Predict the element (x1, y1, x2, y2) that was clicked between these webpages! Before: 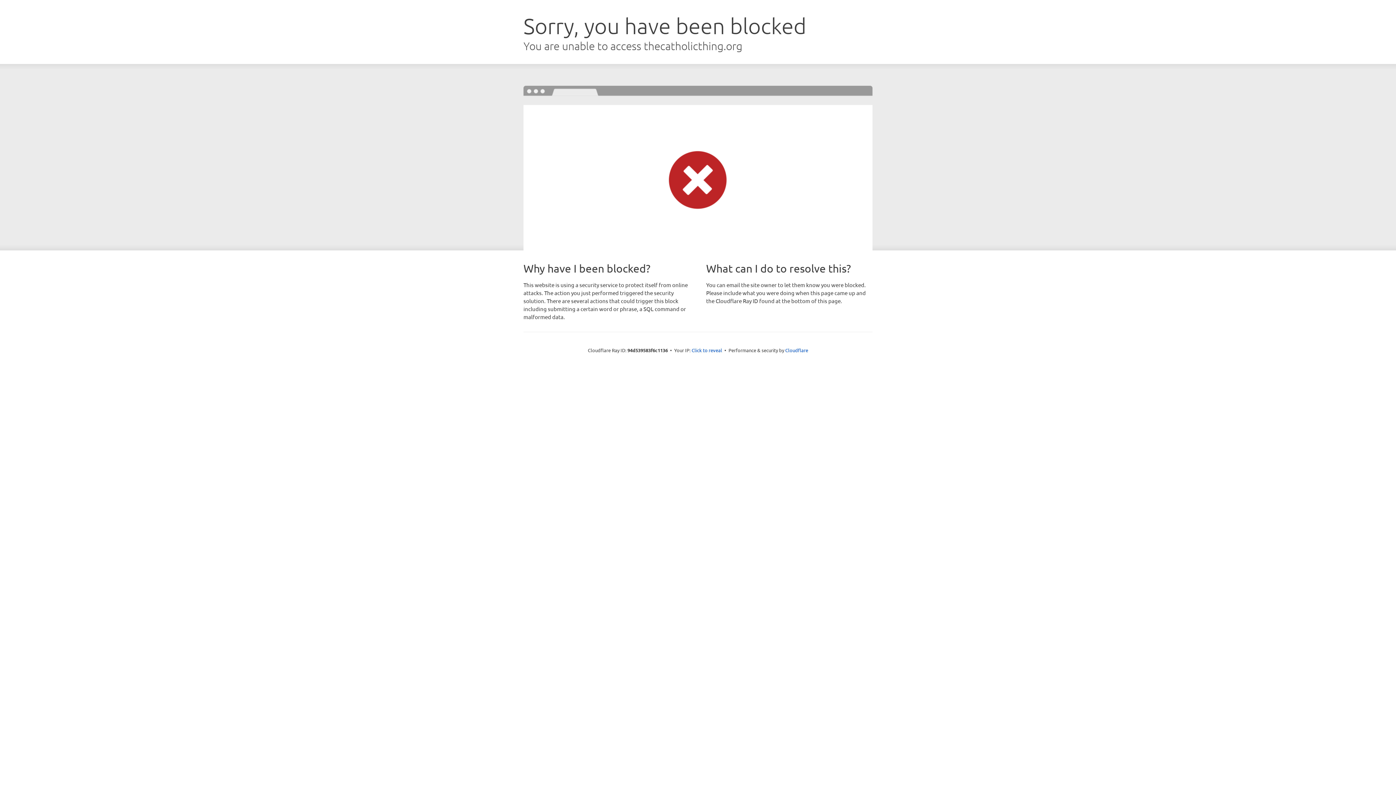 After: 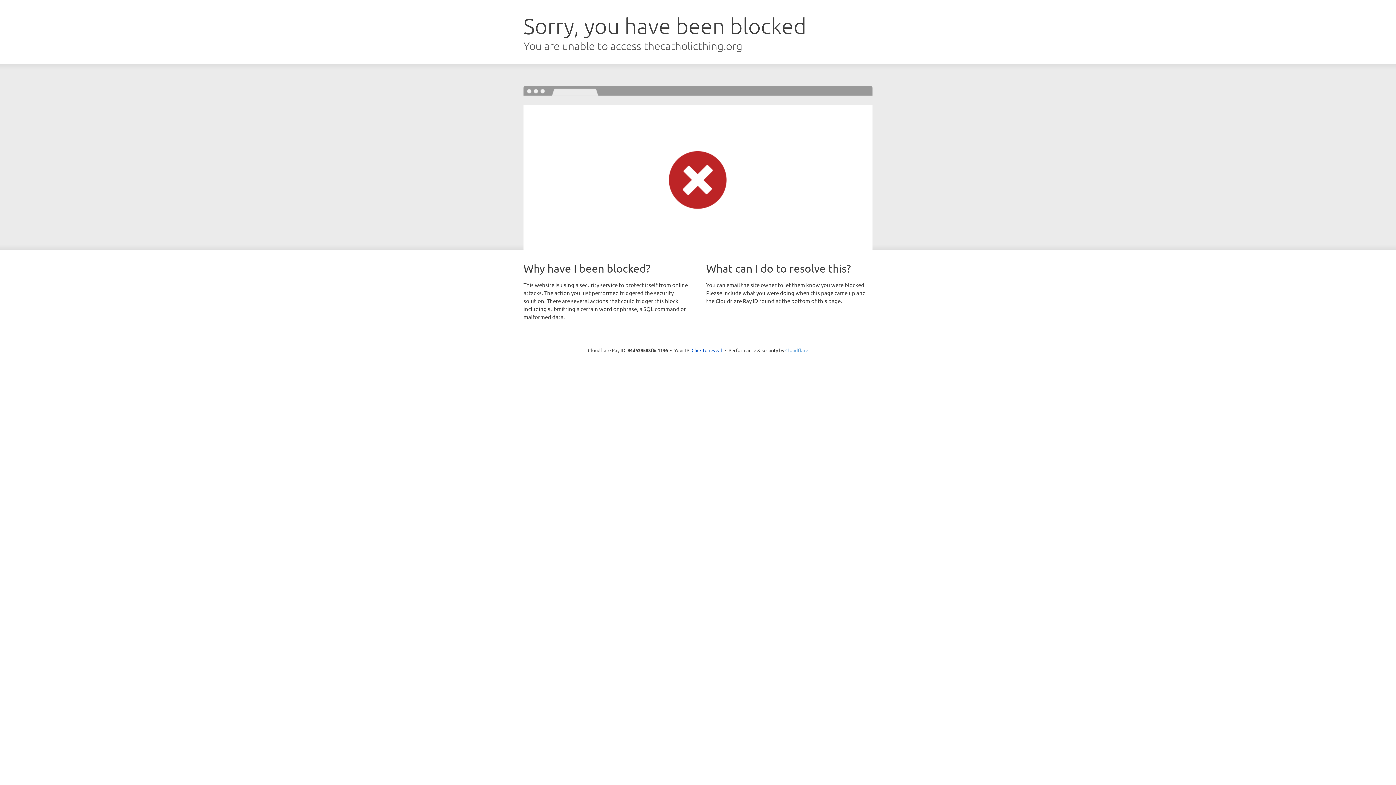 Action: bbox: (785, 347, 808, 353) label: Cloudflare